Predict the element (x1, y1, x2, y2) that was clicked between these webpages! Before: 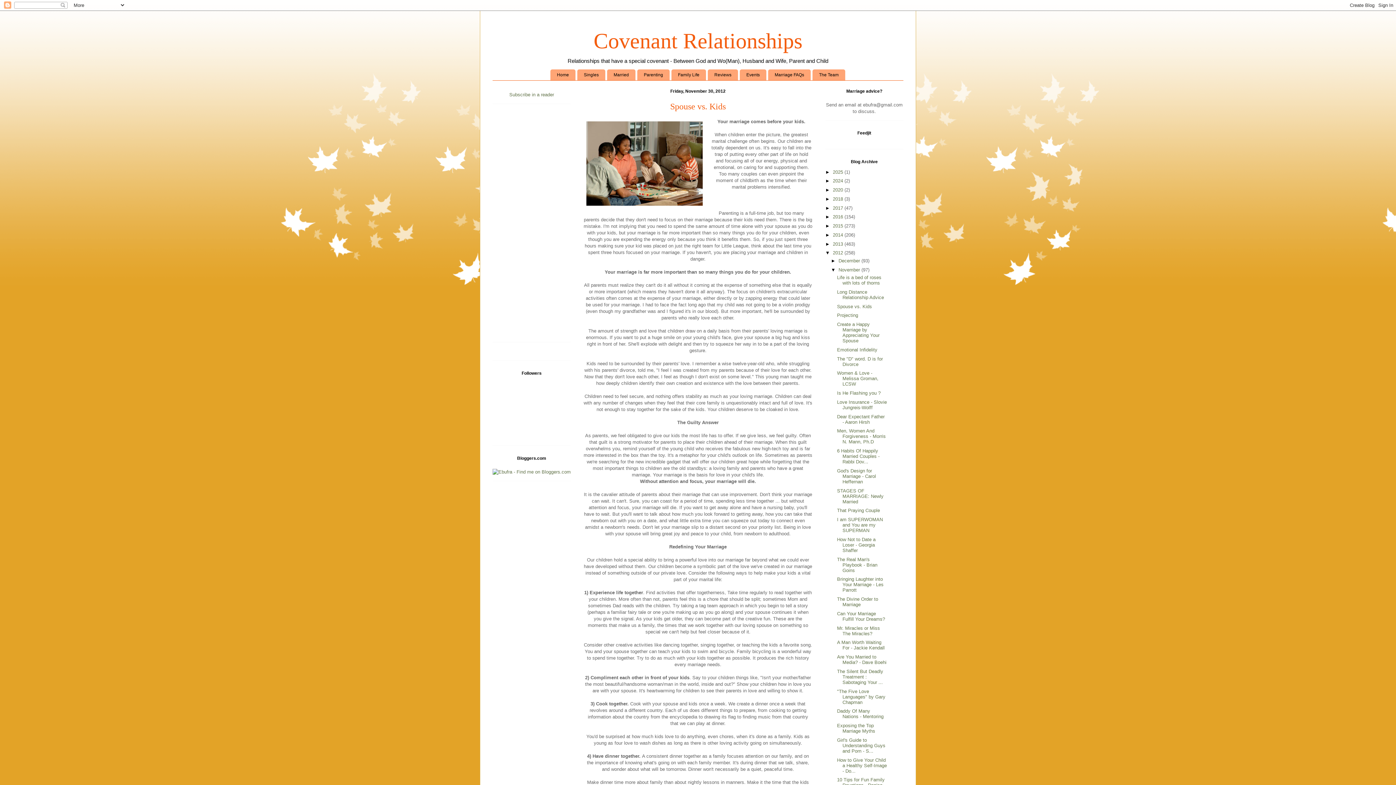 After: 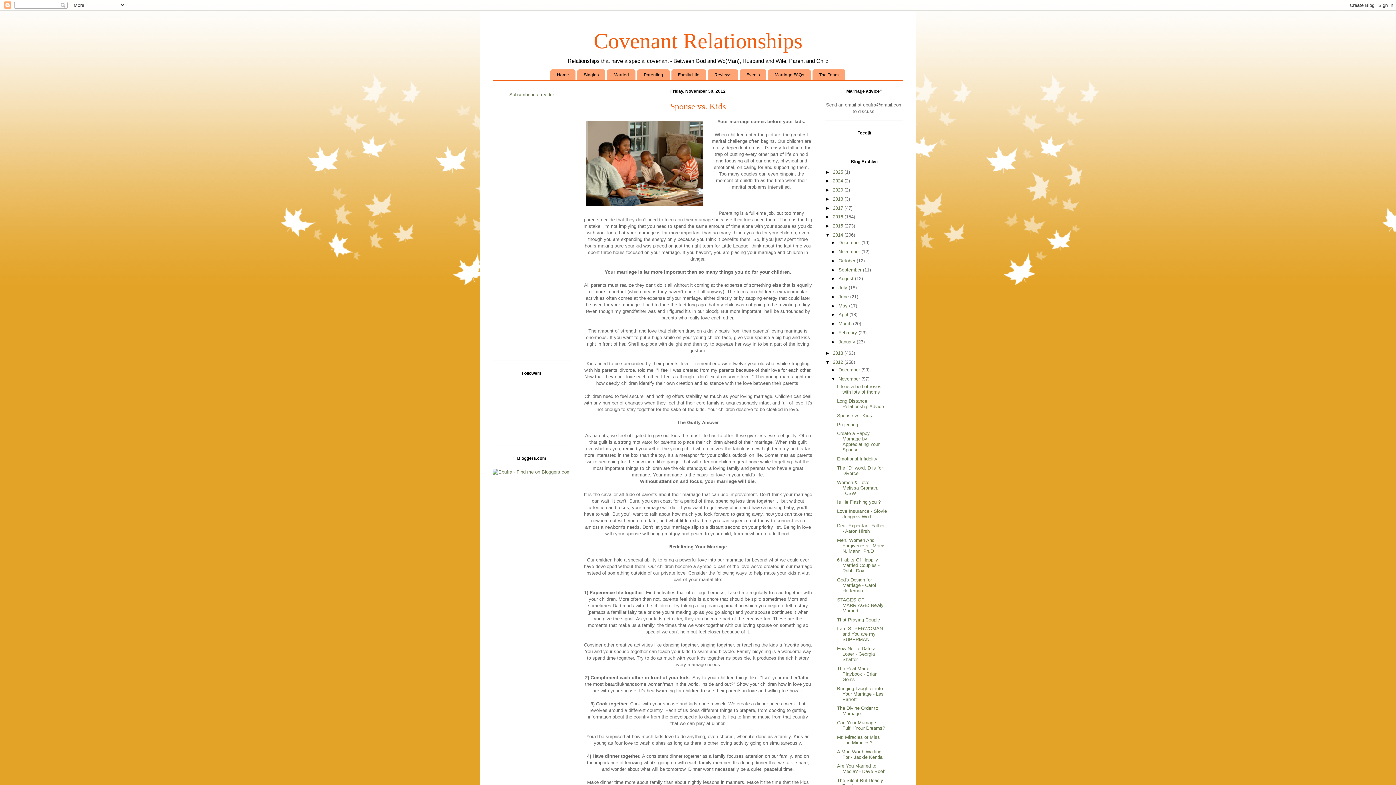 Action: bbox: (825, 232, 833, 237) label: ►  